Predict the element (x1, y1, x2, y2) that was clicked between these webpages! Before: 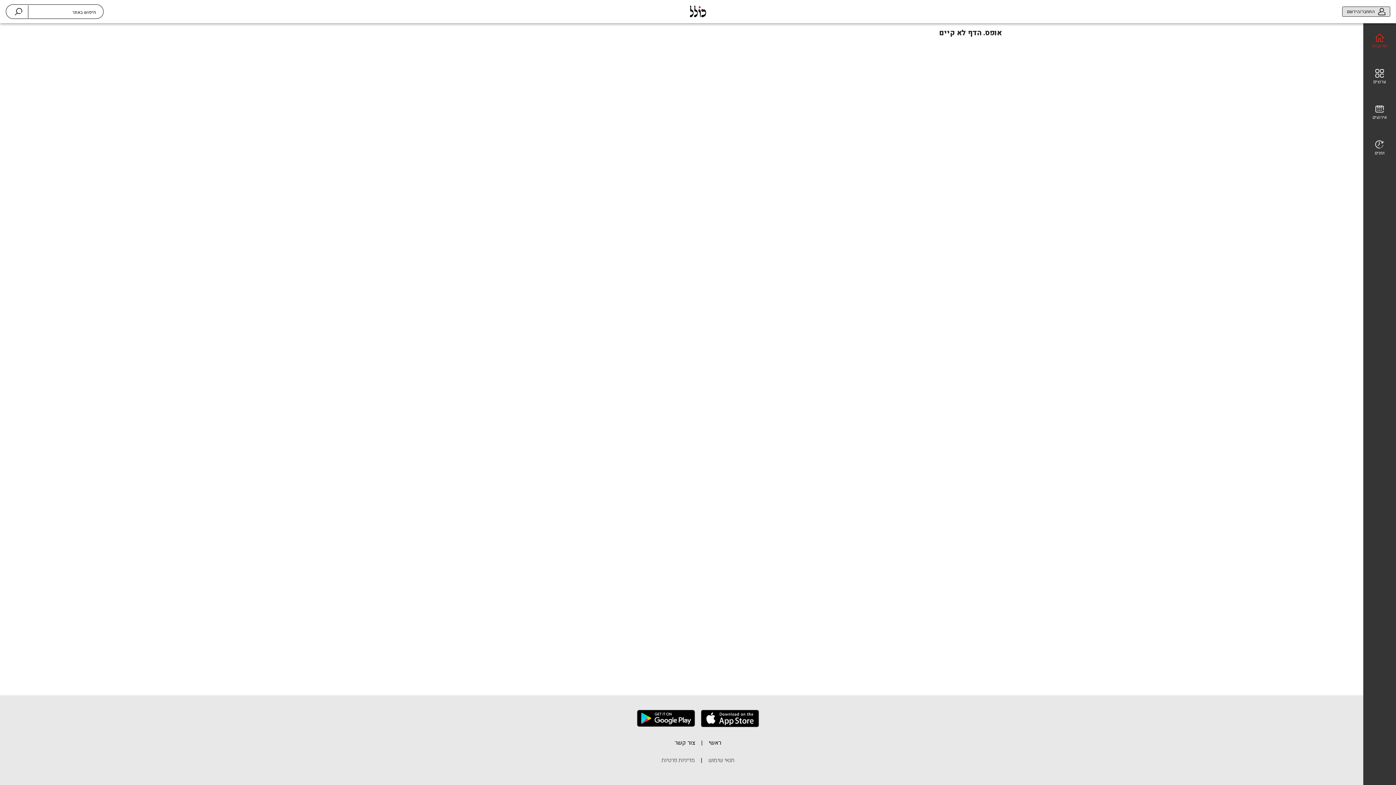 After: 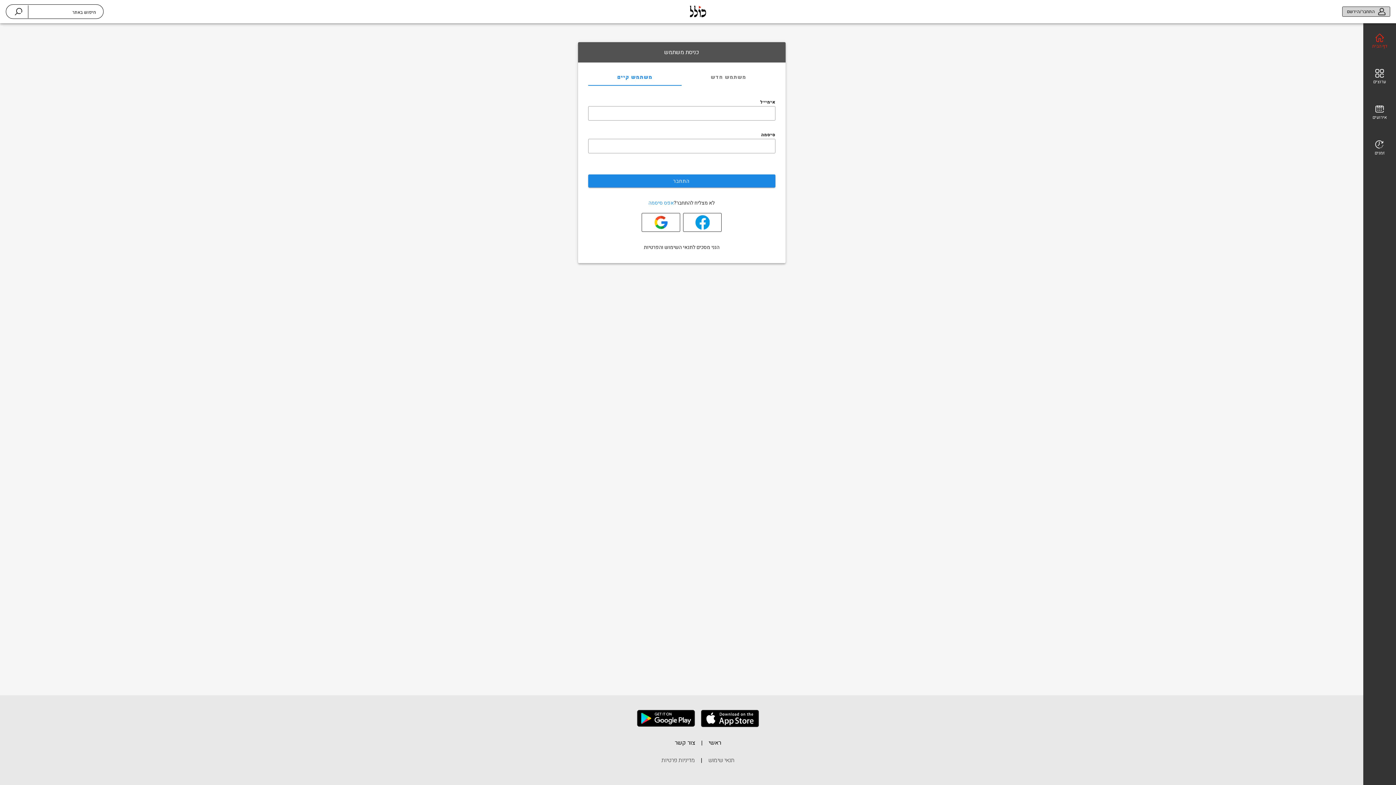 Action: bbox: (1342, 6, 1390, 16) label: התחבר/הירשם